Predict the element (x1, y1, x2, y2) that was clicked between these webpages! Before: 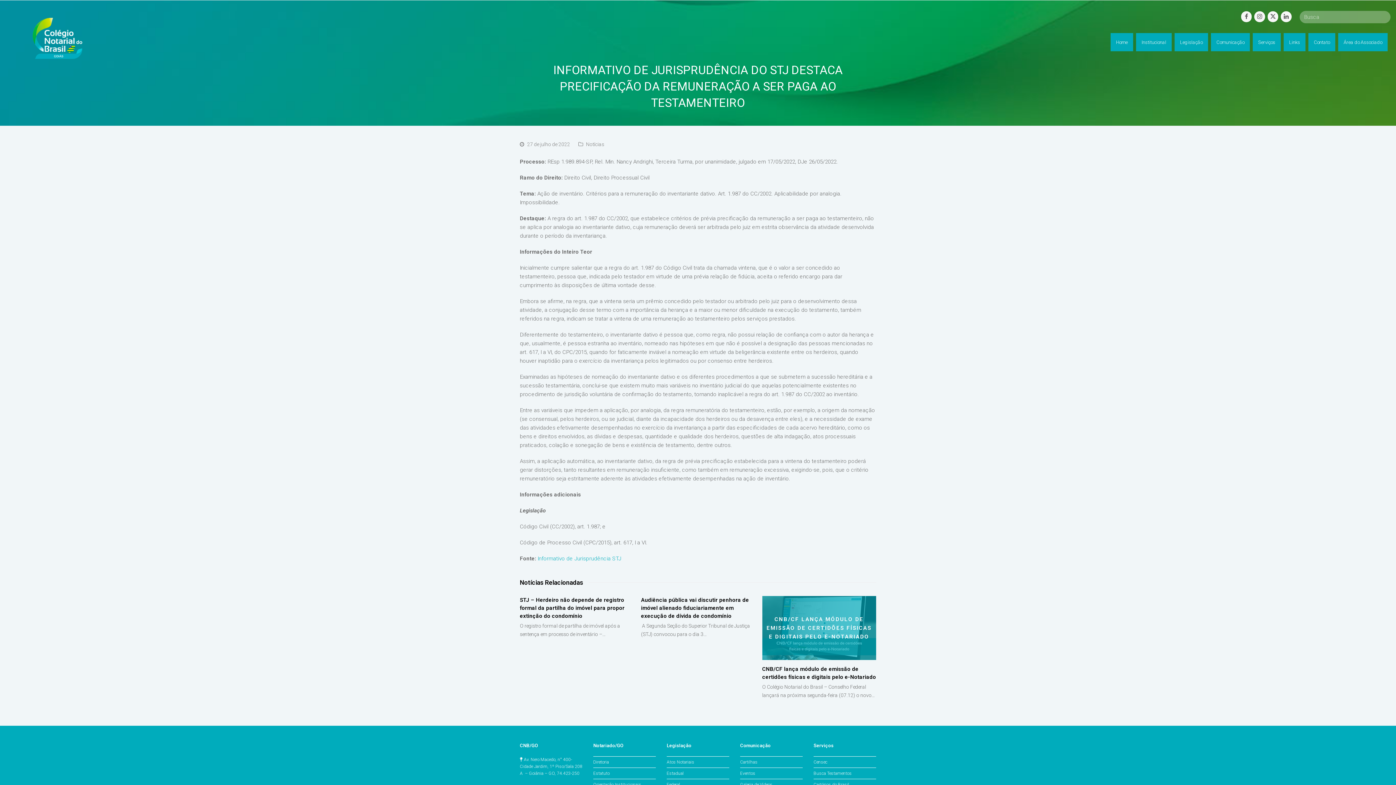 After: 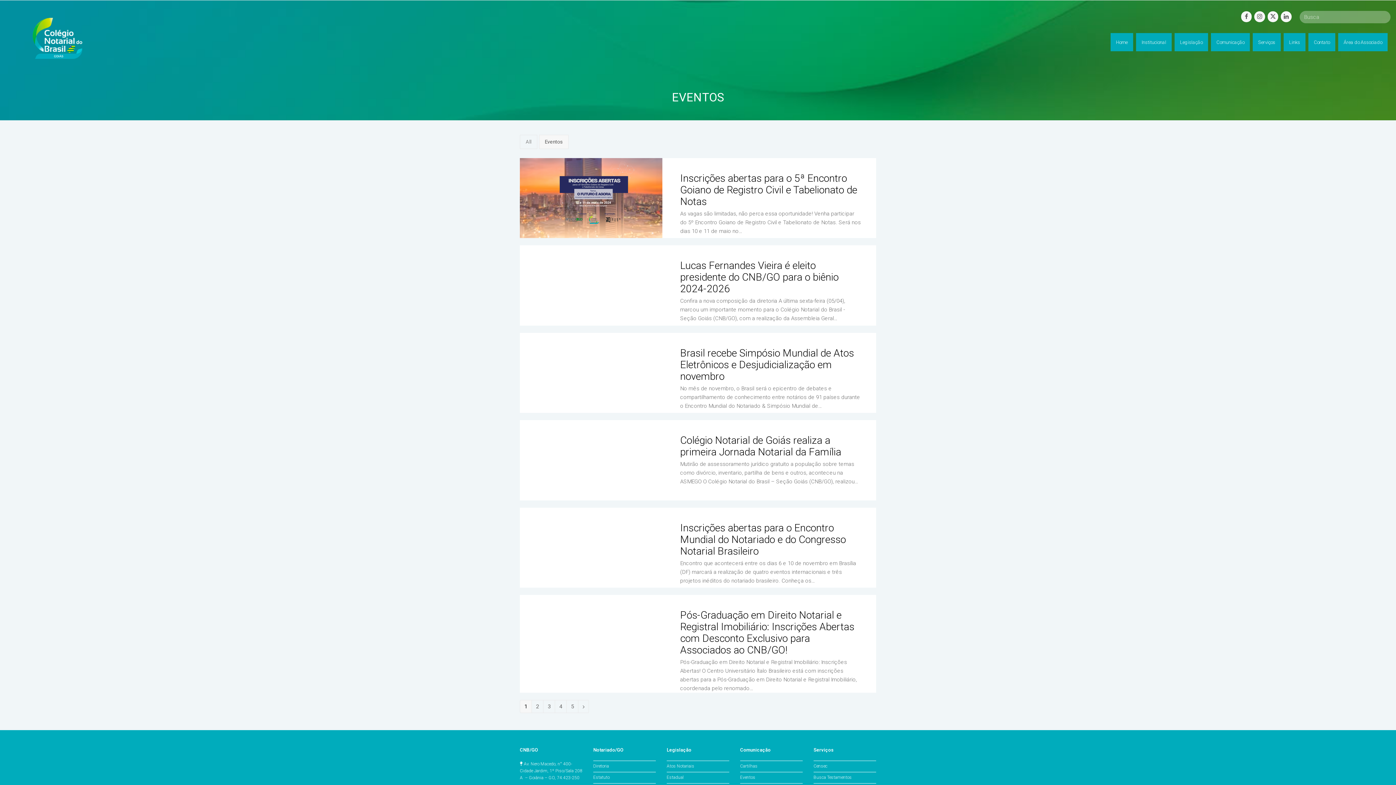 Action: bbox: (740, 771, 755, 776) label: Eventos